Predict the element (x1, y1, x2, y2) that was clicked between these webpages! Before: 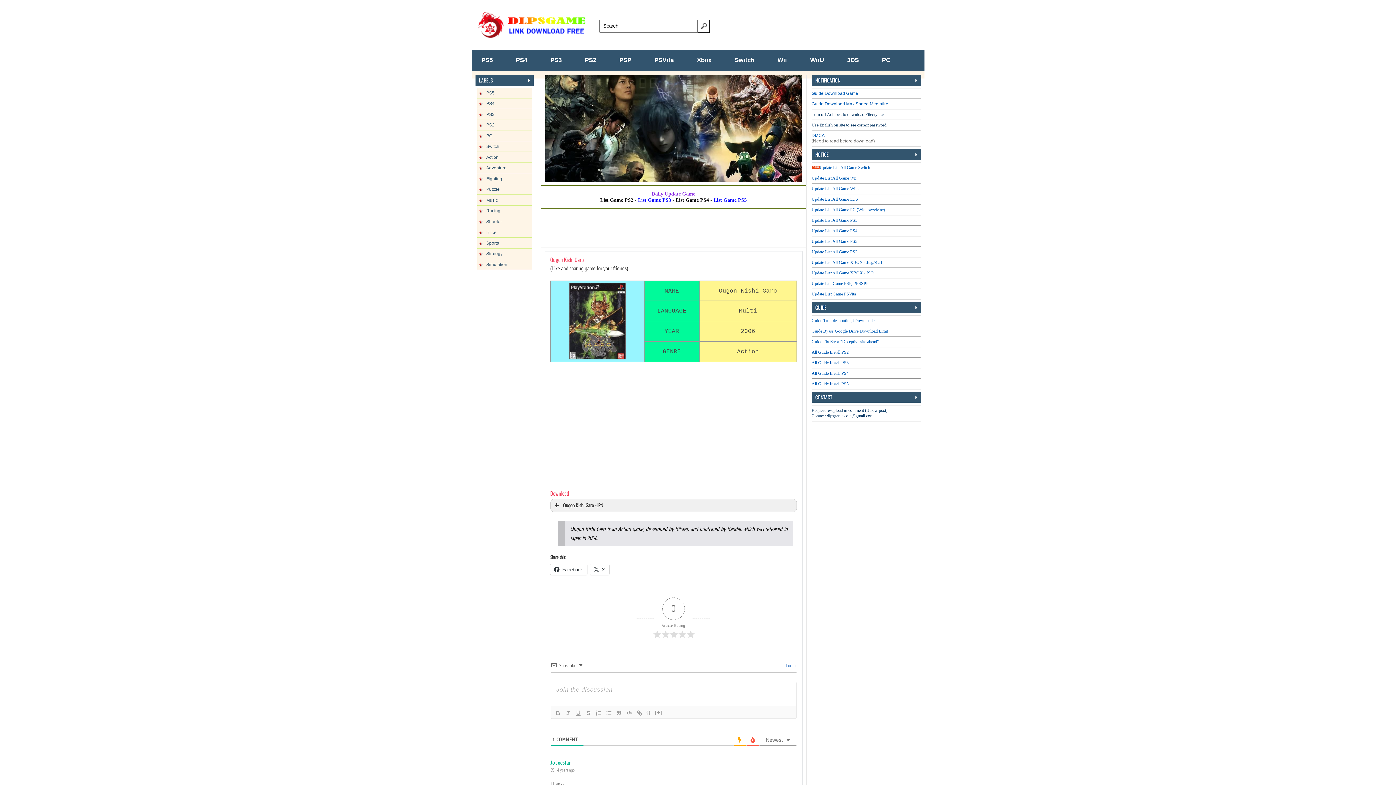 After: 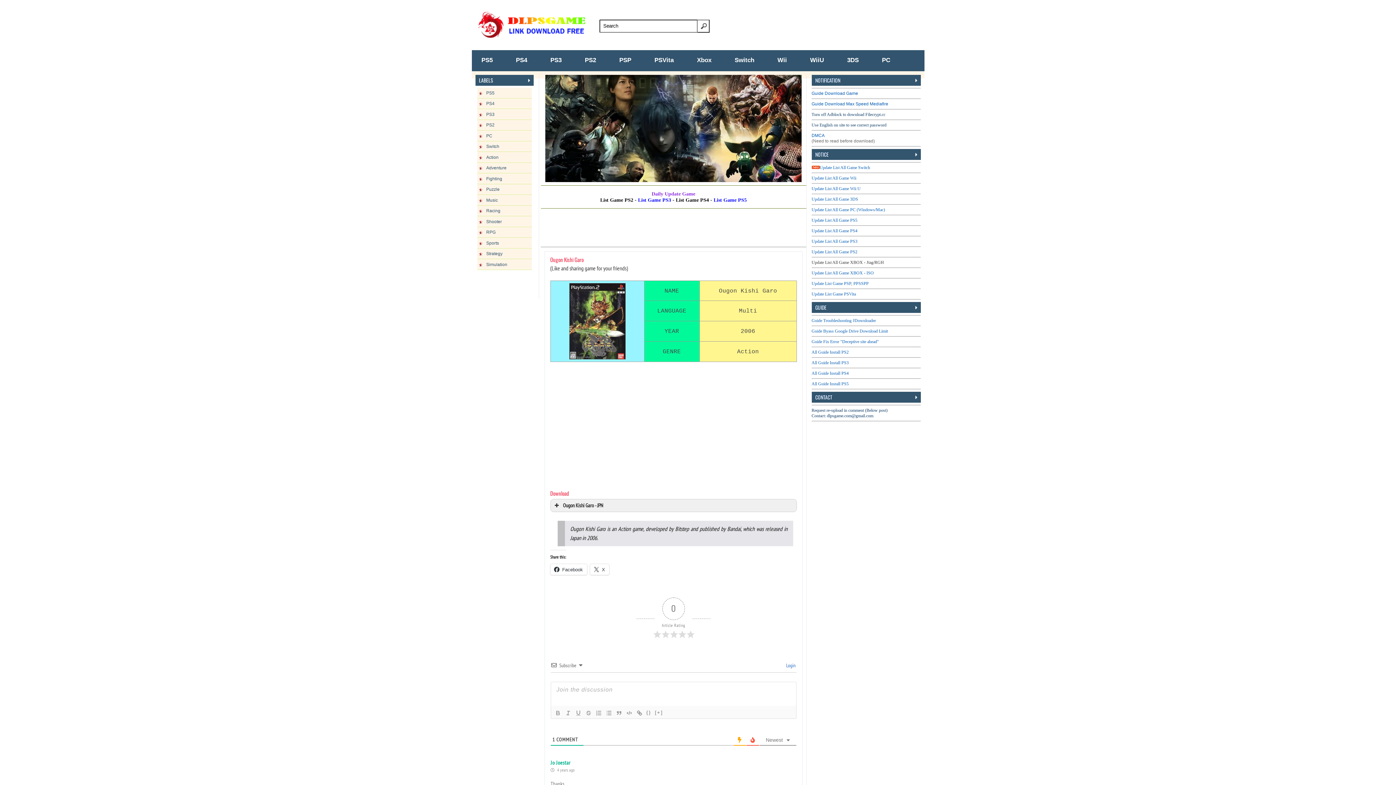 Action: label: Update List All Game XBOX - Jtag/RGH bbox: (811, 260, 884, 265)